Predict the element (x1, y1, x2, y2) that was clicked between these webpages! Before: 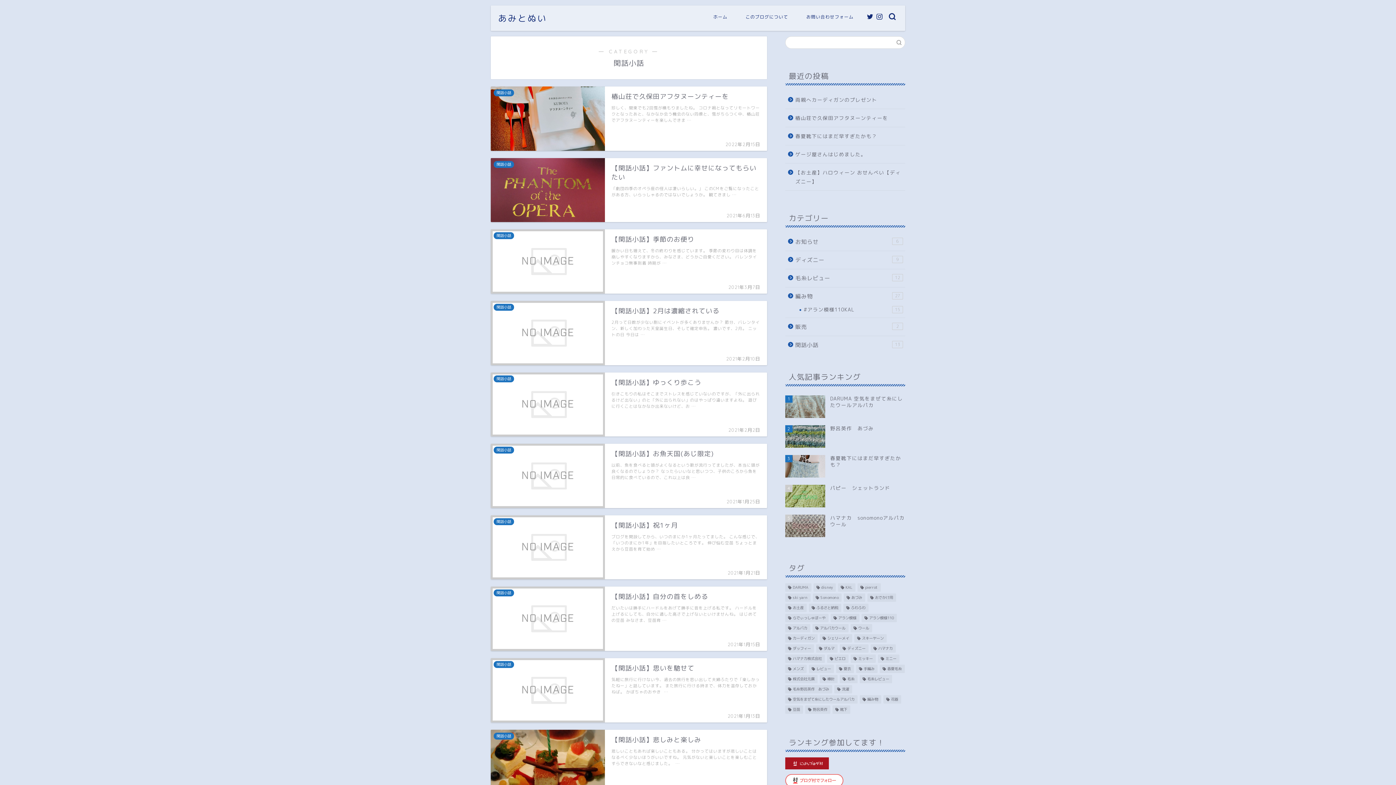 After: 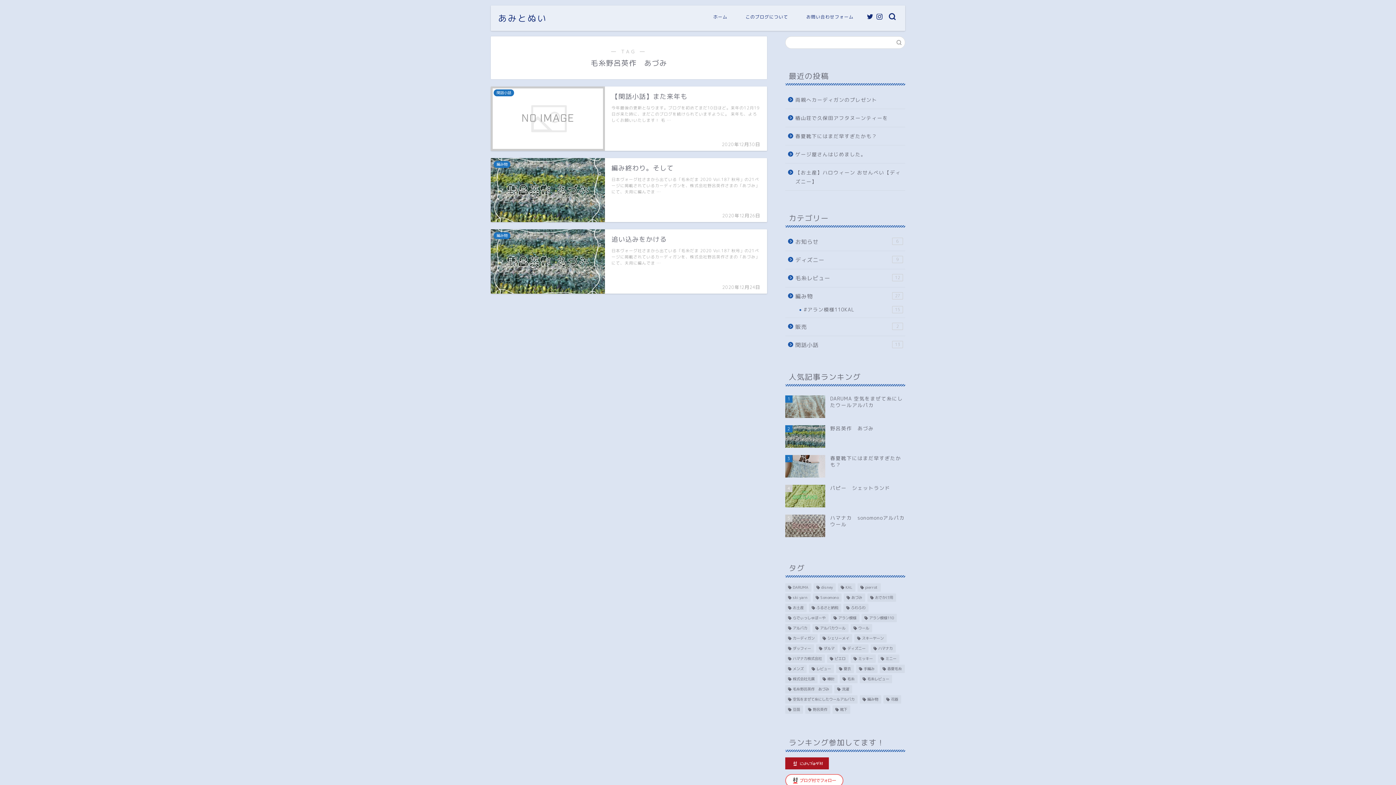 Action: label: 毛糸野呂英作　あづみ (3個の項目) bbox: (785, 685, 832, 693)